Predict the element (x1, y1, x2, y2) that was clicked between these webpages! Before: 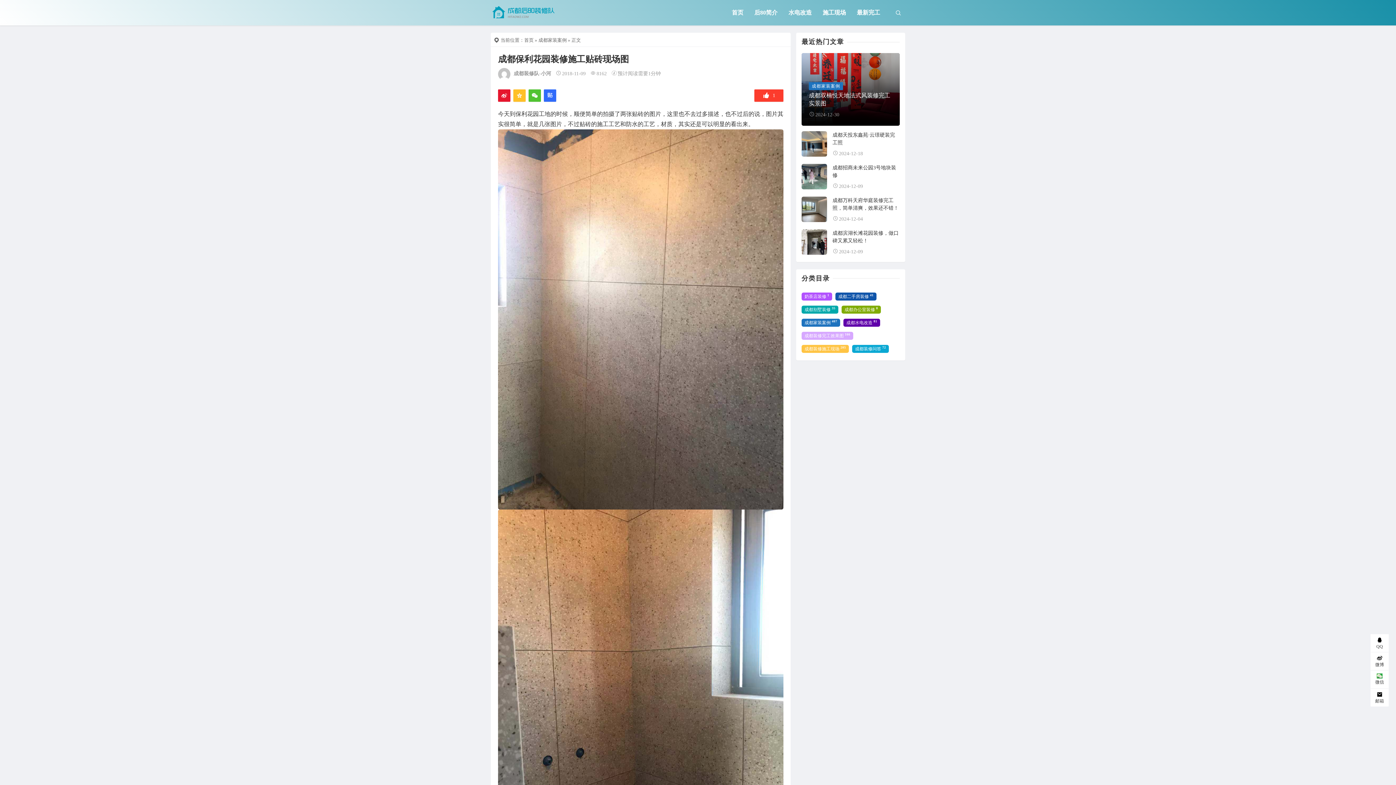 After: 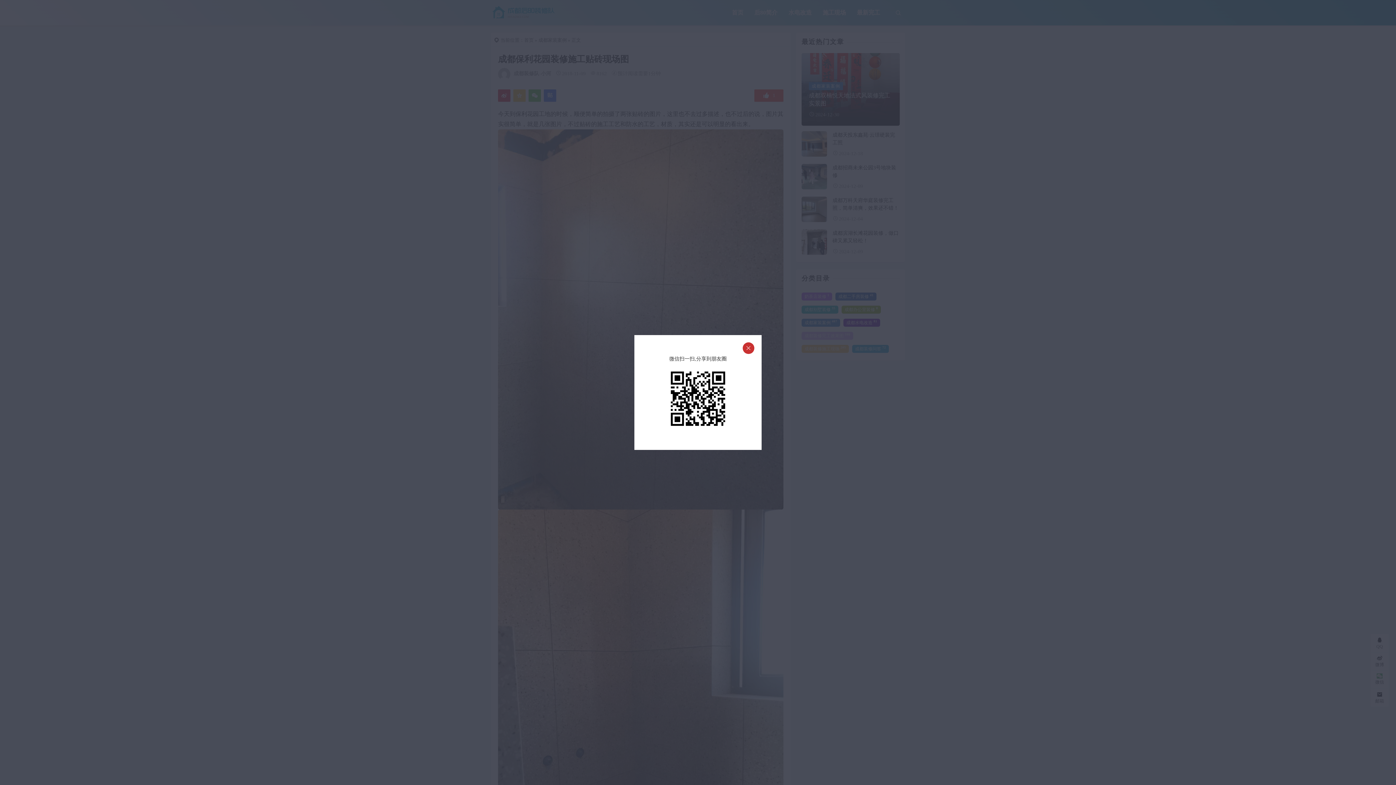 Action: bbox: (528, 89, 541, 101)